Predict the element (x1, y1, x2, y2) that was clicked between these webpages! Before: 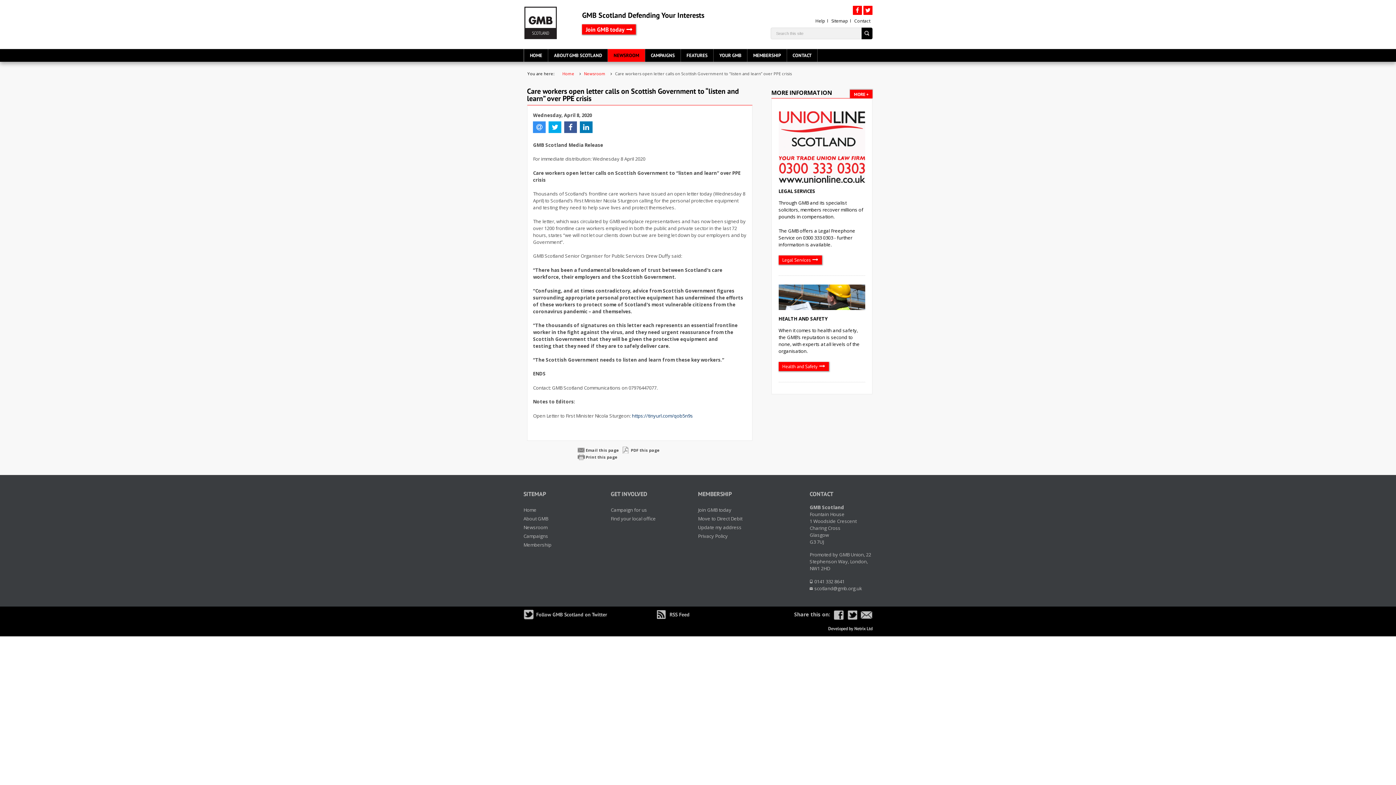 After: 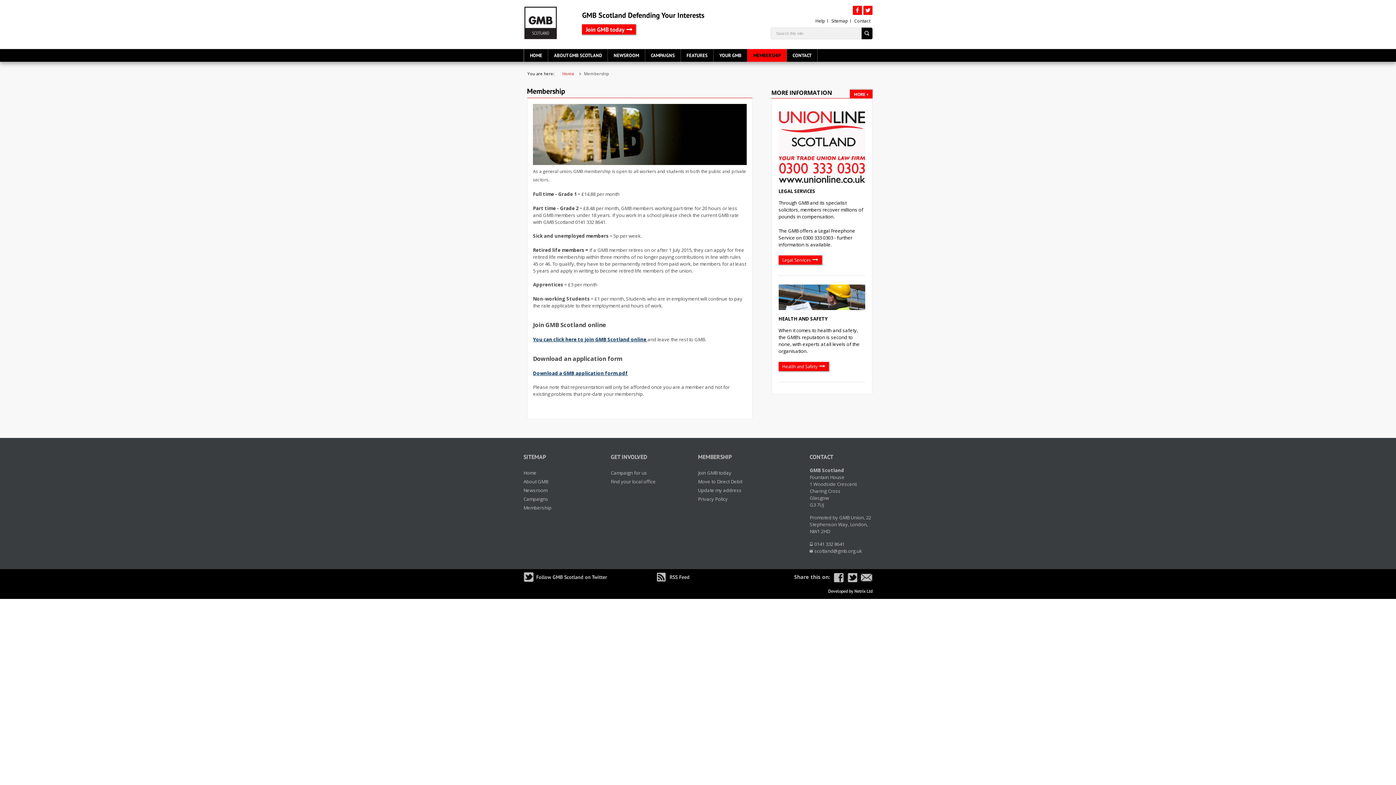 Action: bbox: (747, 49, 786, 61) label: MEMBERSHIP